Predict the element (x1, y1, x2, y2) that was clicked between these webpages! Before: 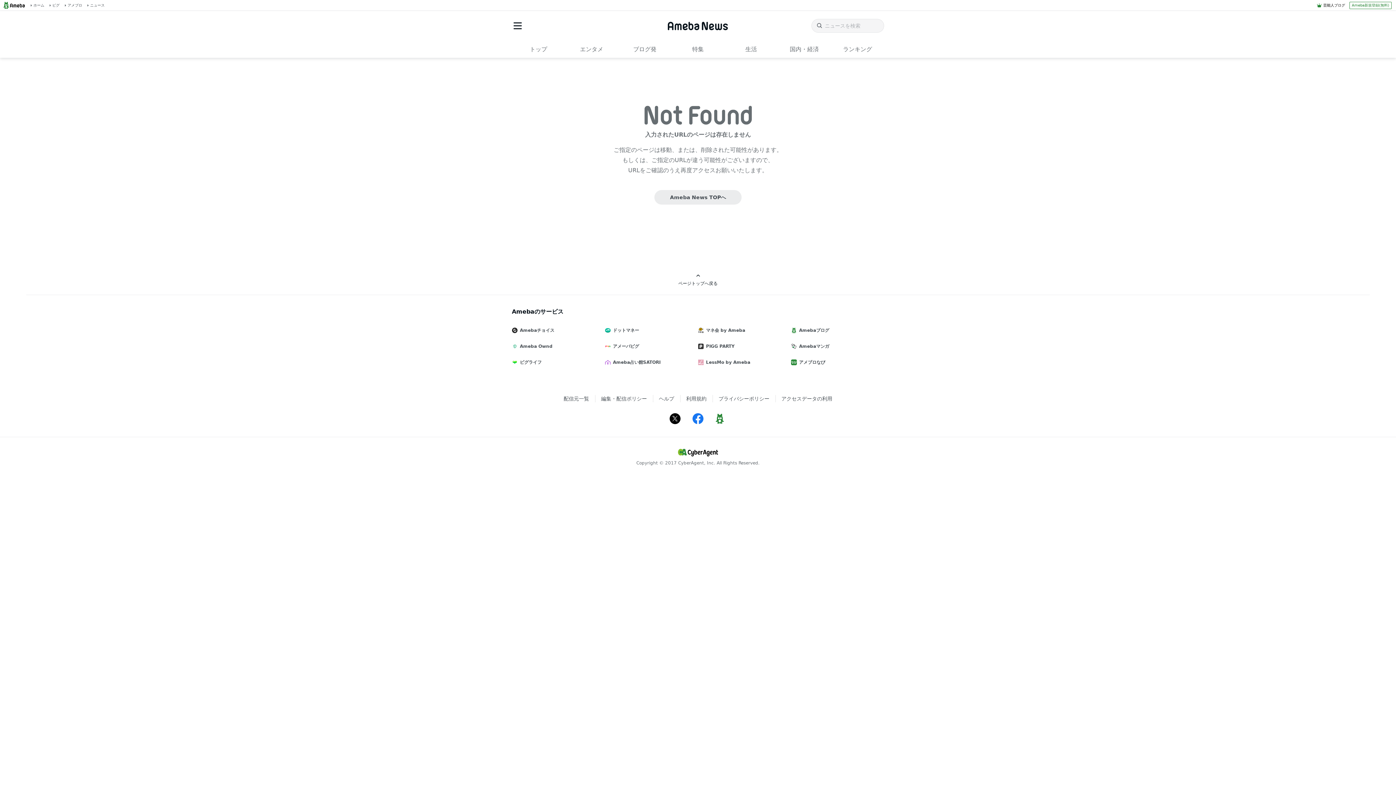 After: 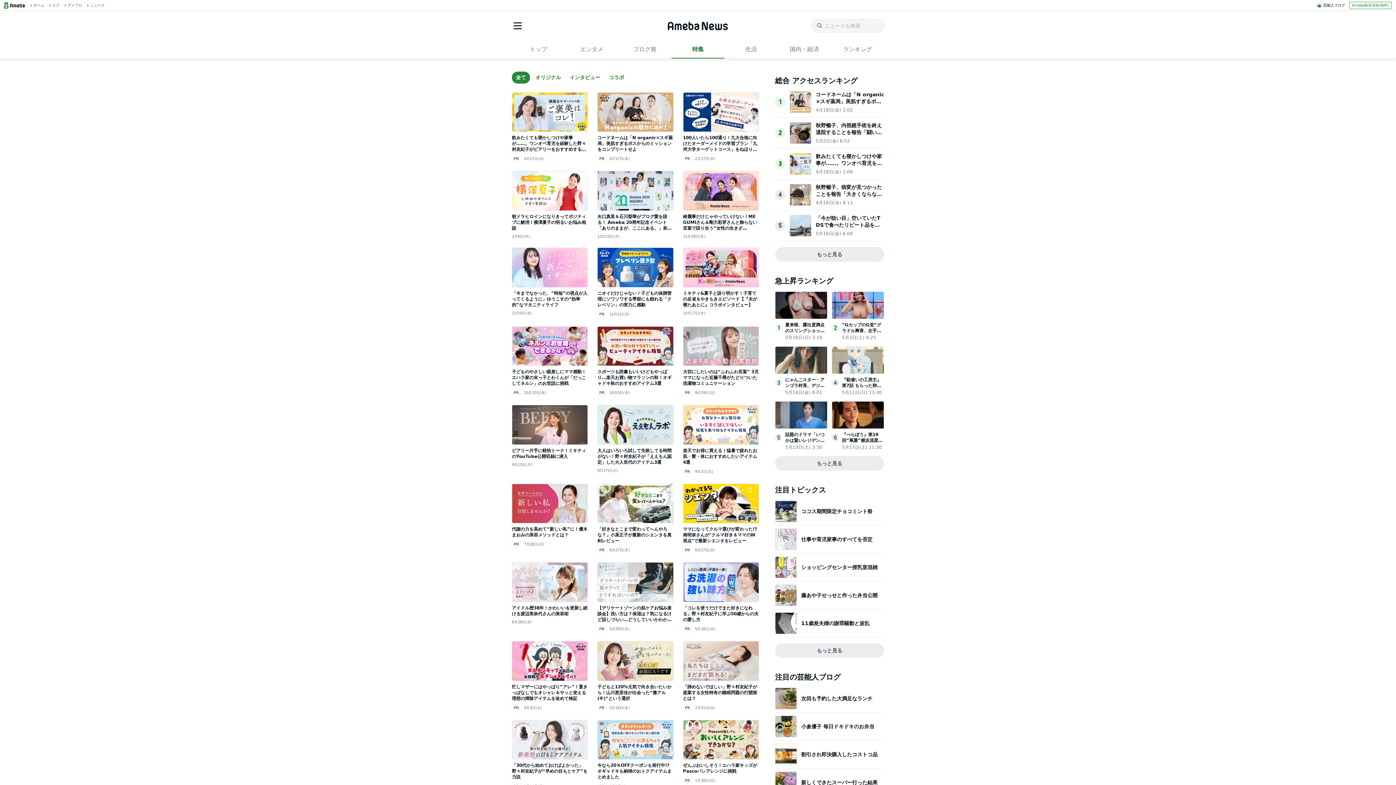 Action: label: 特集 bbox: (671, 41, 724, 57)